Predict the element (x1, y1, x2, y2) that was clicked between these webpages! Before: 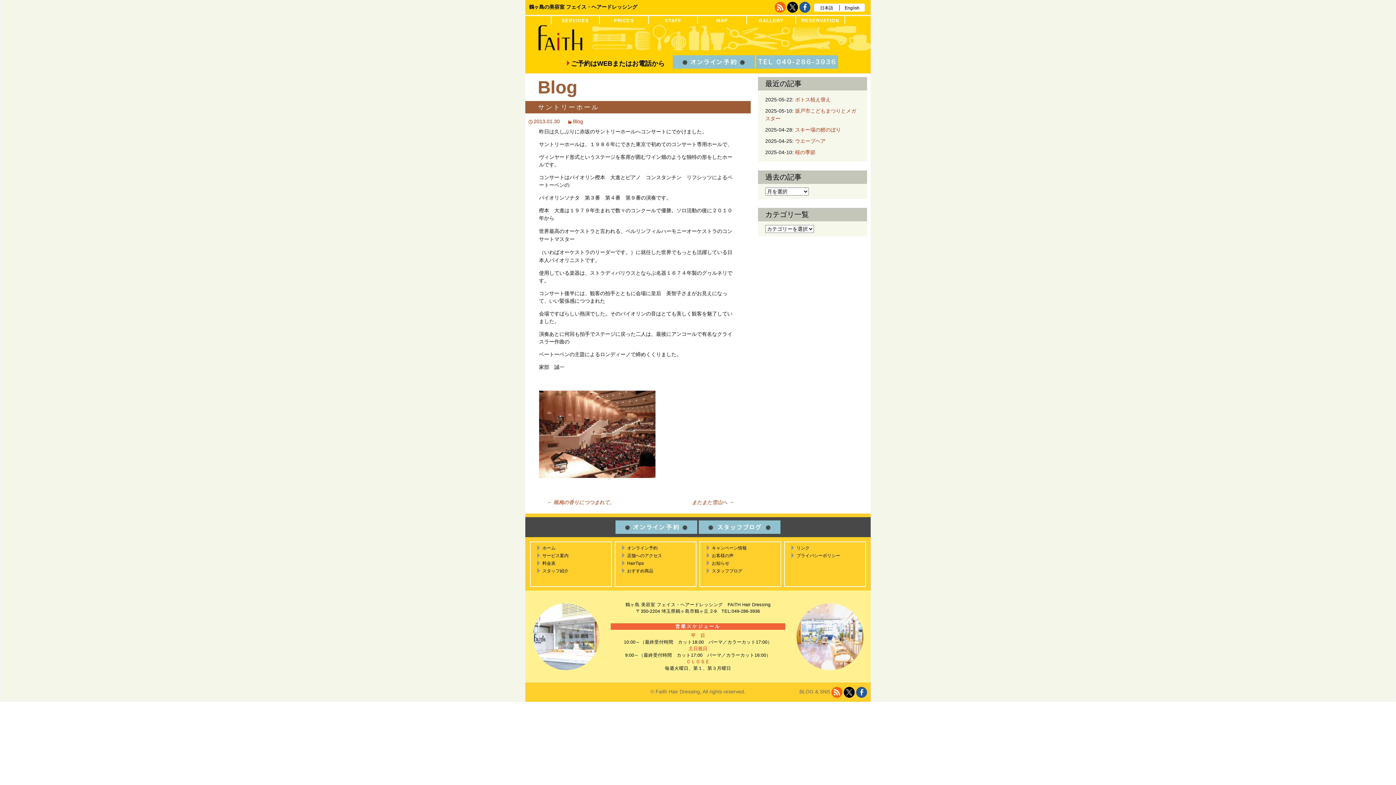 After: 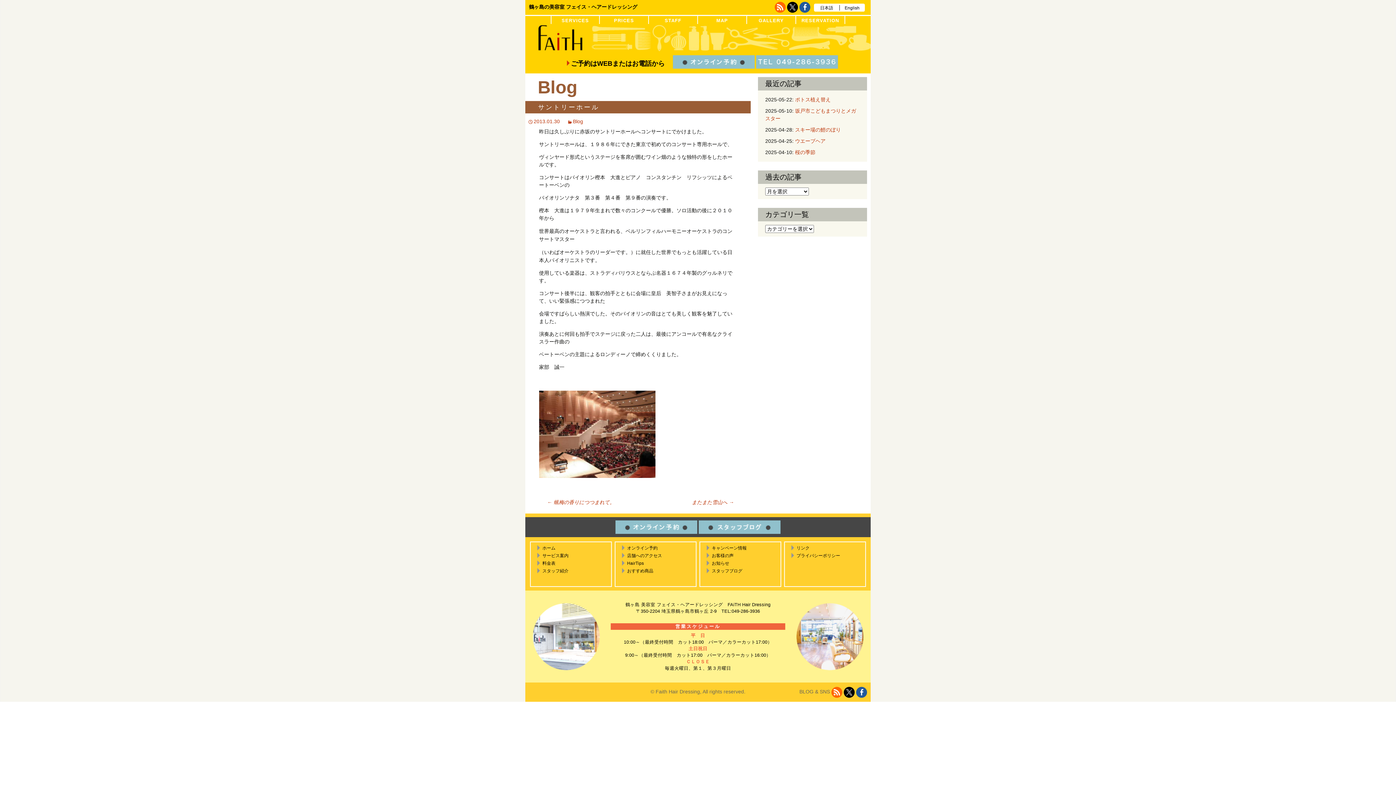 Action: bbox: (856, 687, 867, 698)